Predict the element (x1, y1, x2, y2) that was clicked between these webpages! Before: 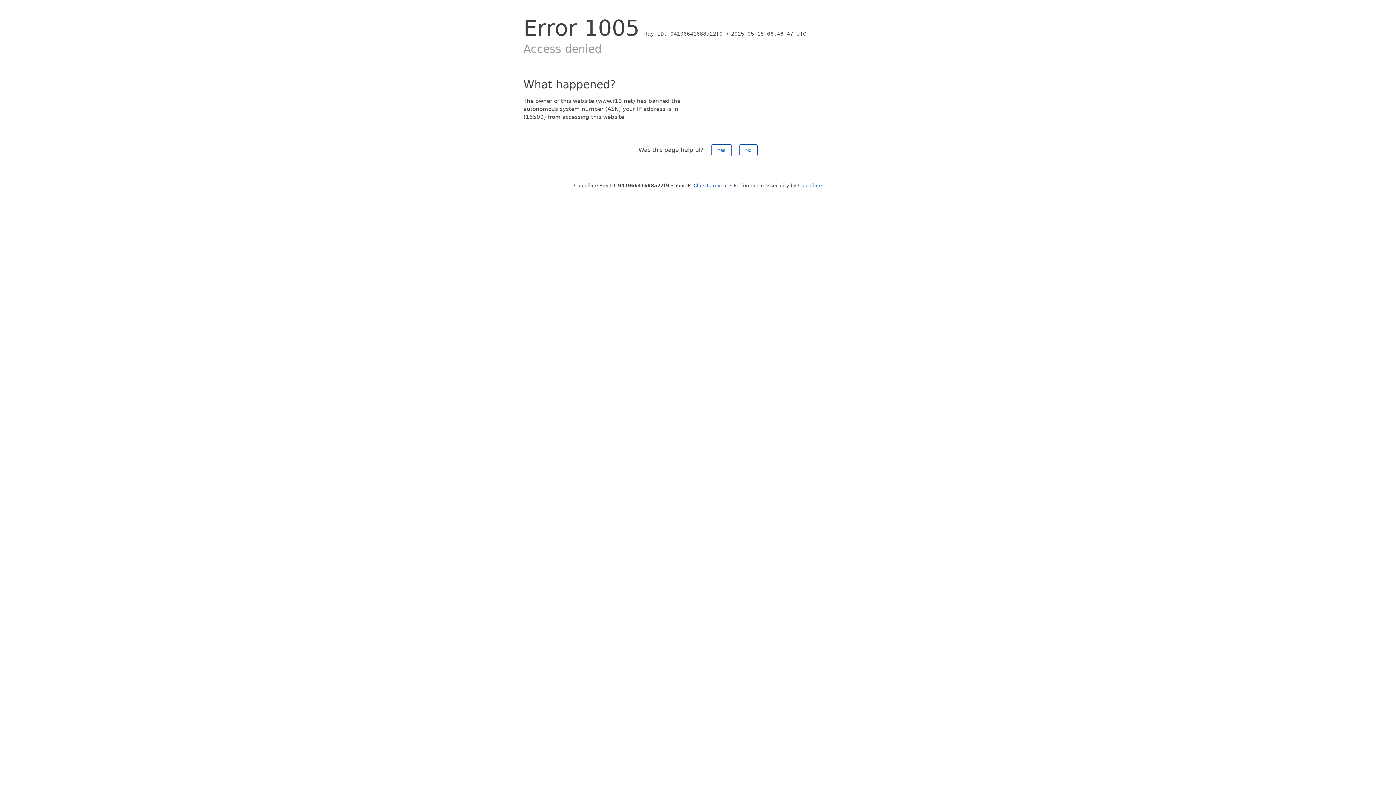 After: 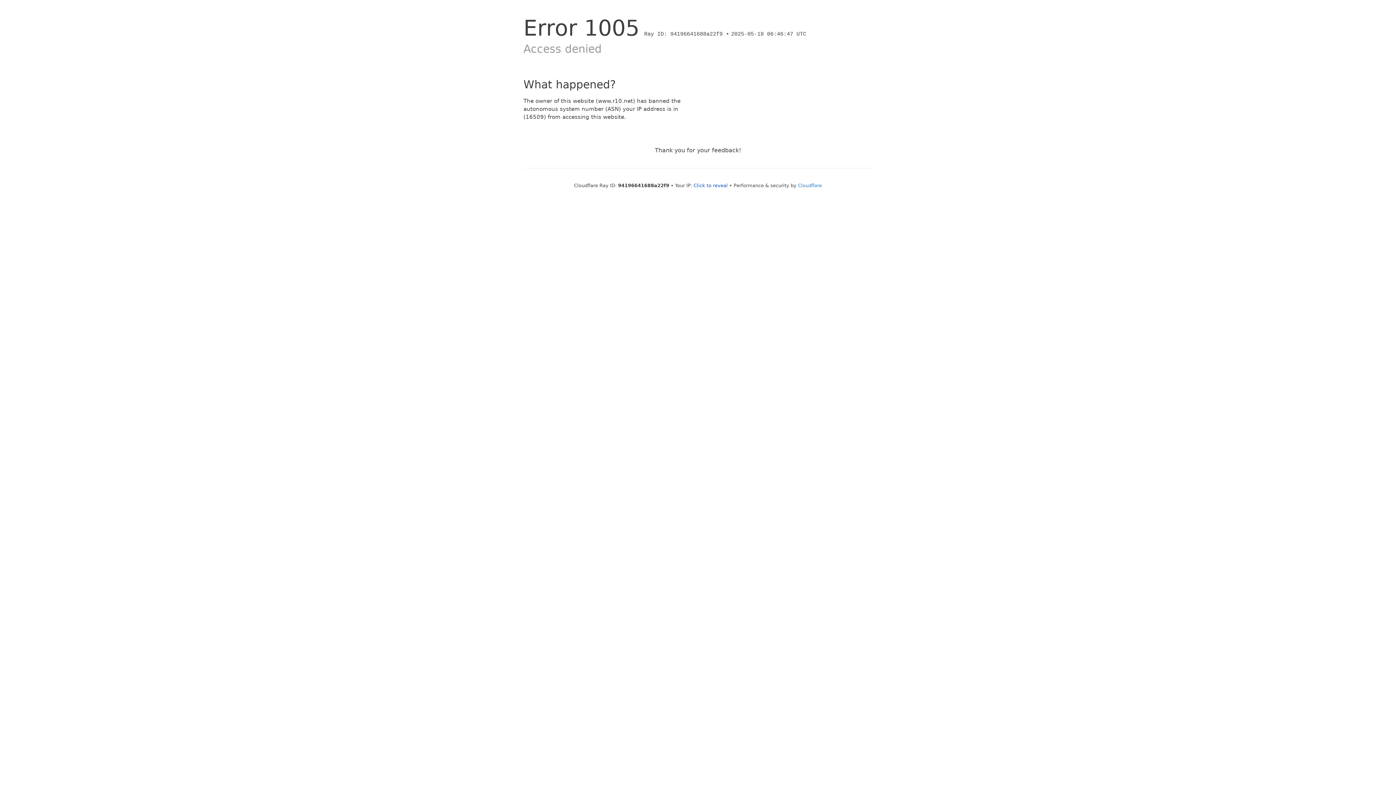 Action: label: No bbox: (739, 144, 757, 156)